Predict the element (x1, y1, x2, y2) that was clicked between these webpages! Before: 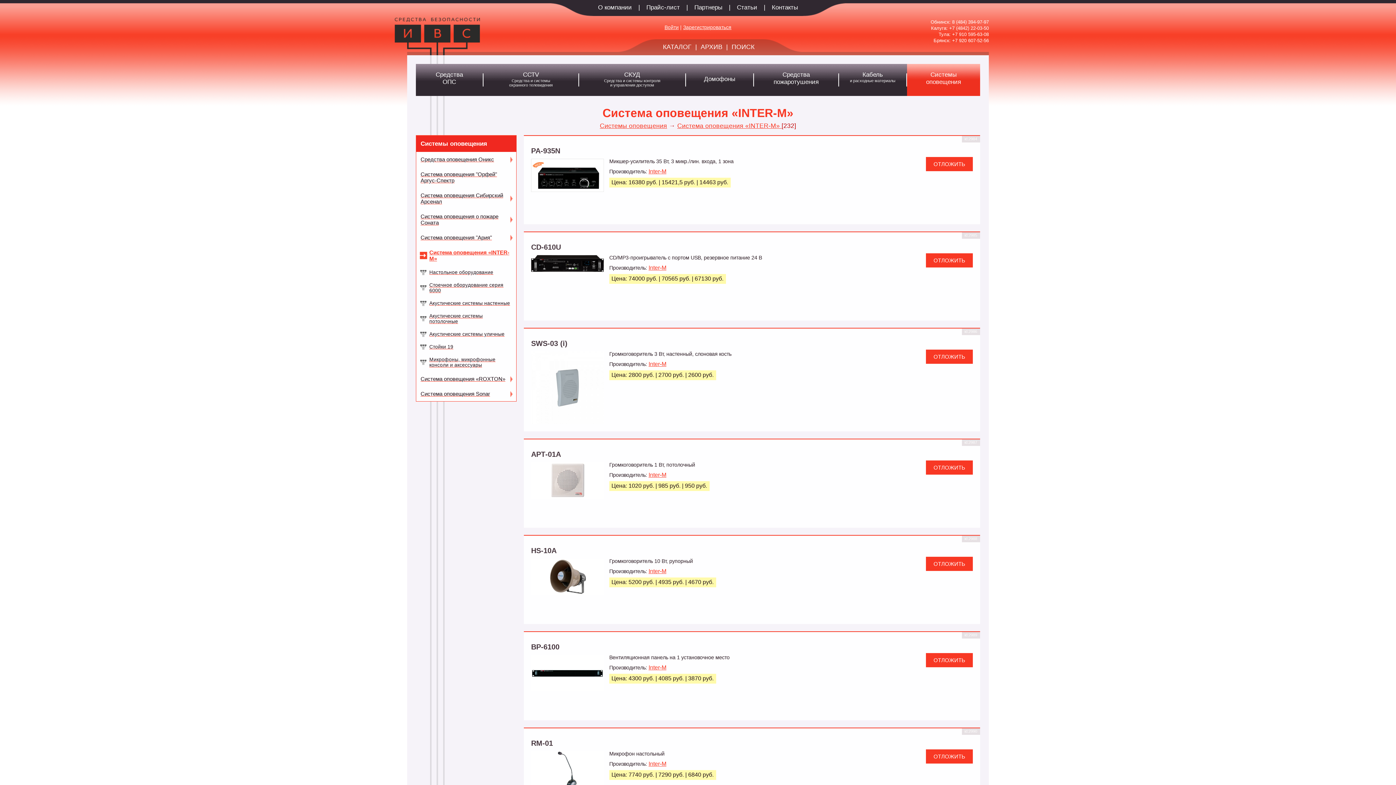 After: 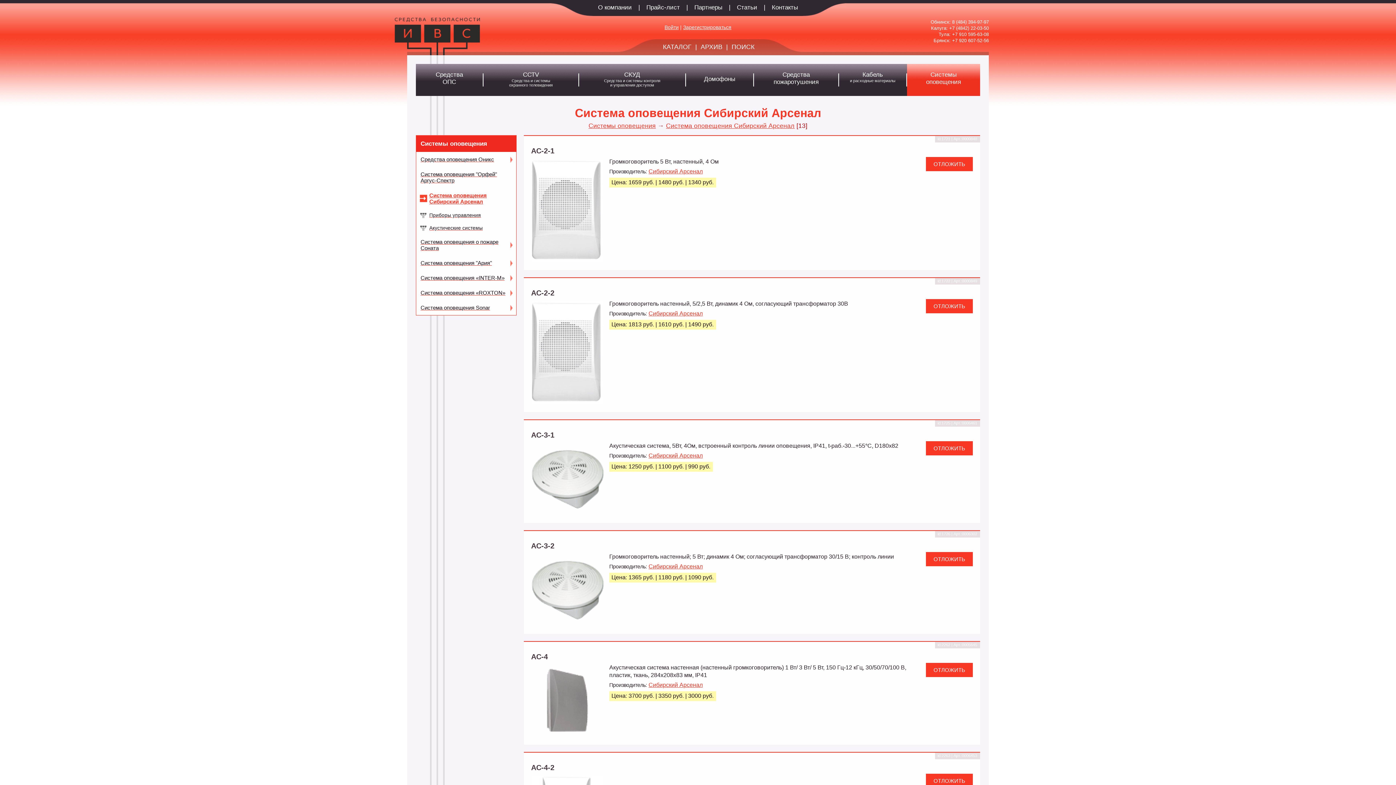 Action: label: Система оповещения Сибирский Арсенал bbox: (416, 188, 516, 209)